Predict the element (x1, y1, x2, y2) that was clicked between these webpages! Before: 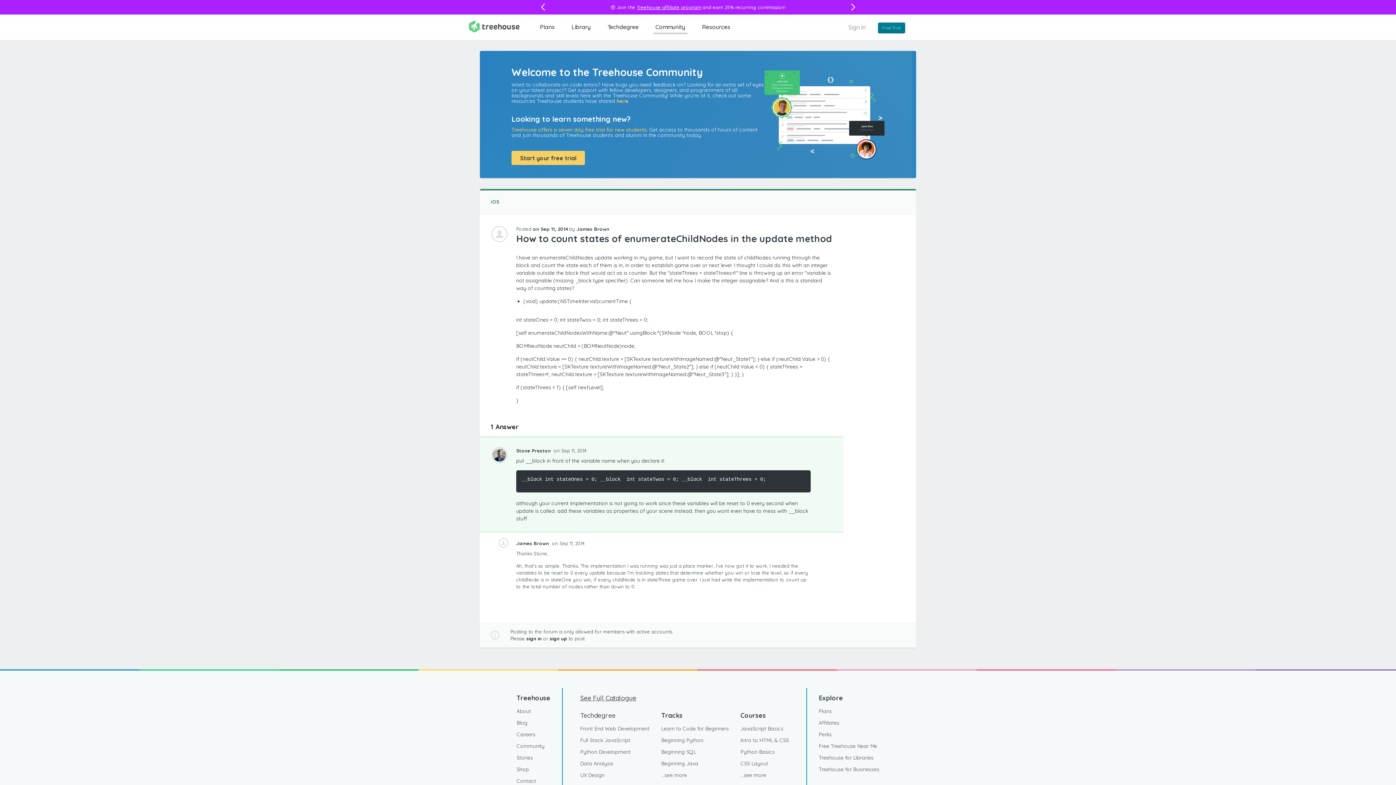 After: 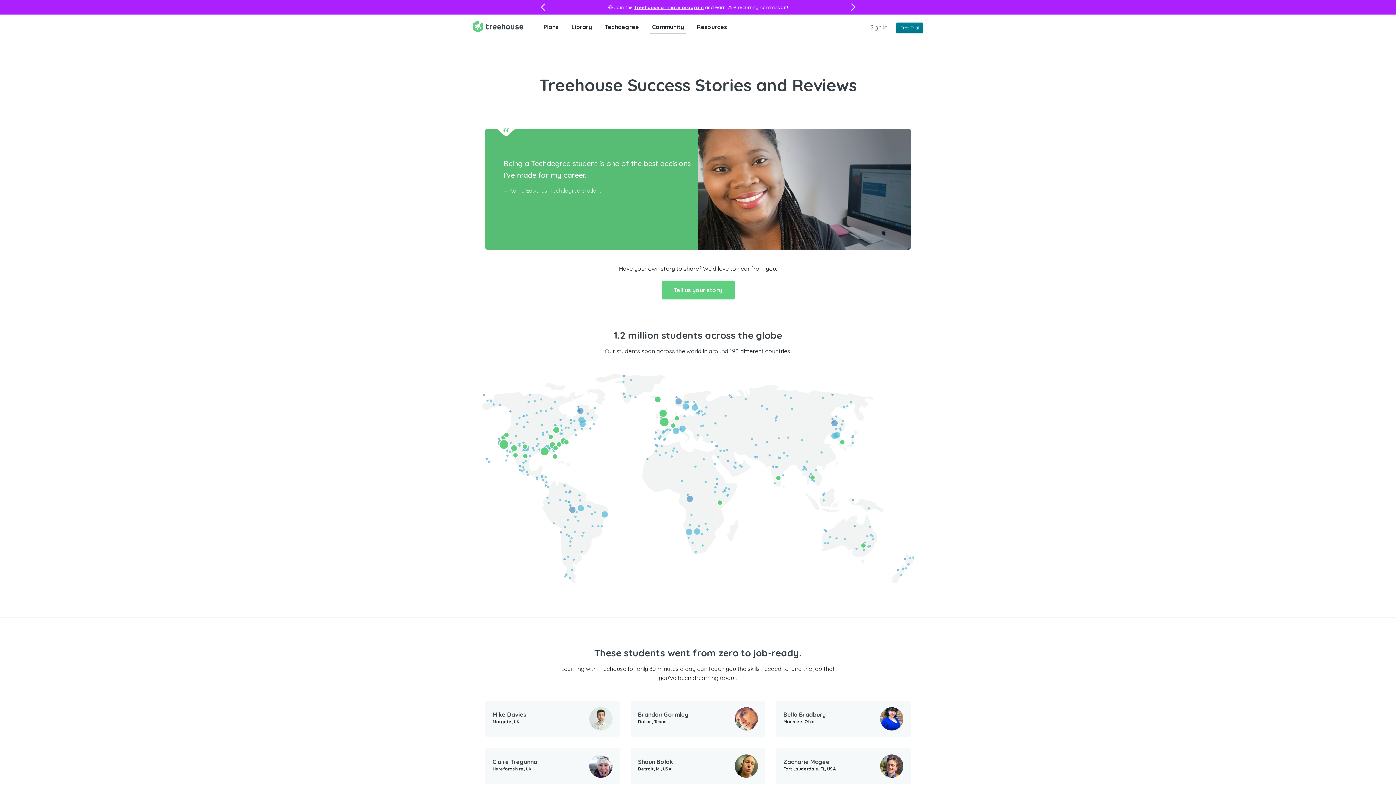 Action: label: Stories bbox: (516, 752, 533, 764)